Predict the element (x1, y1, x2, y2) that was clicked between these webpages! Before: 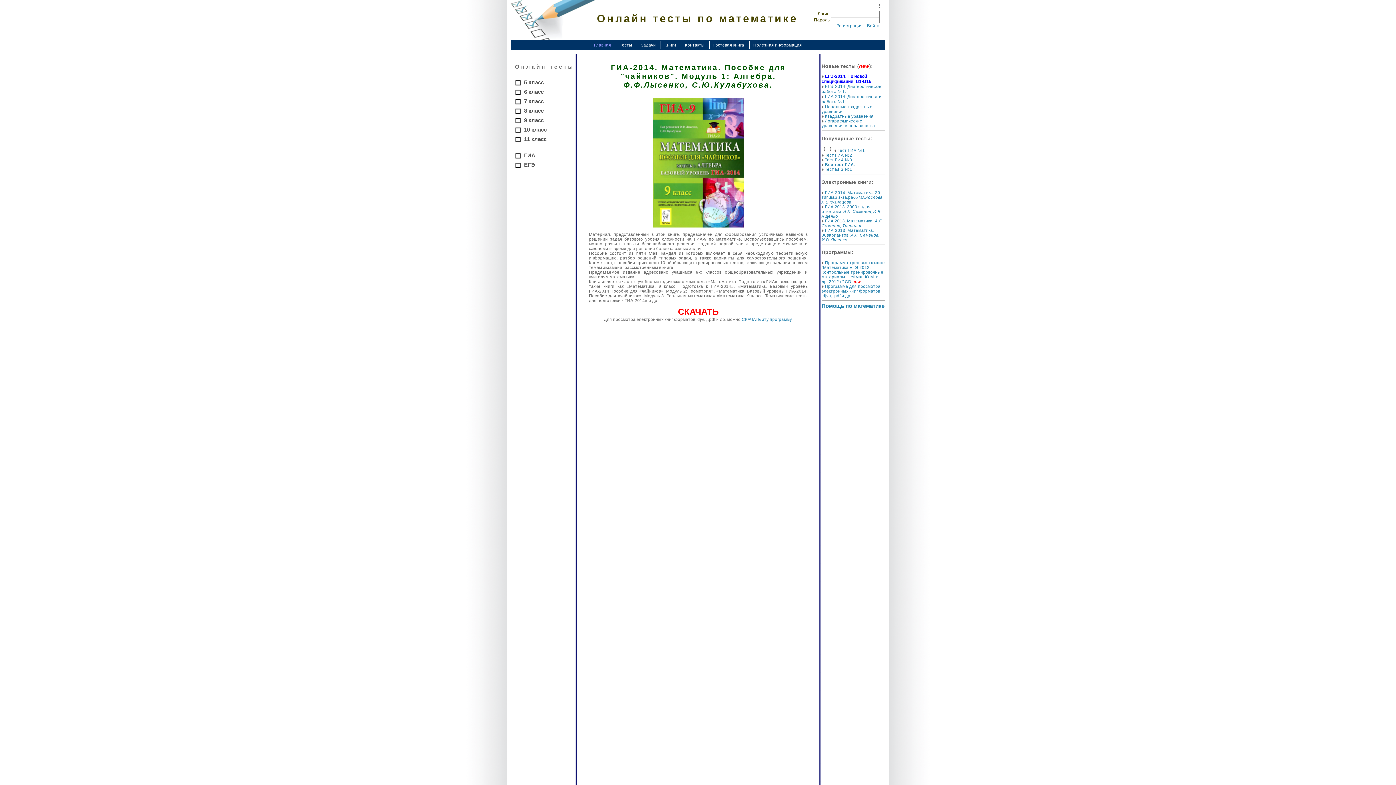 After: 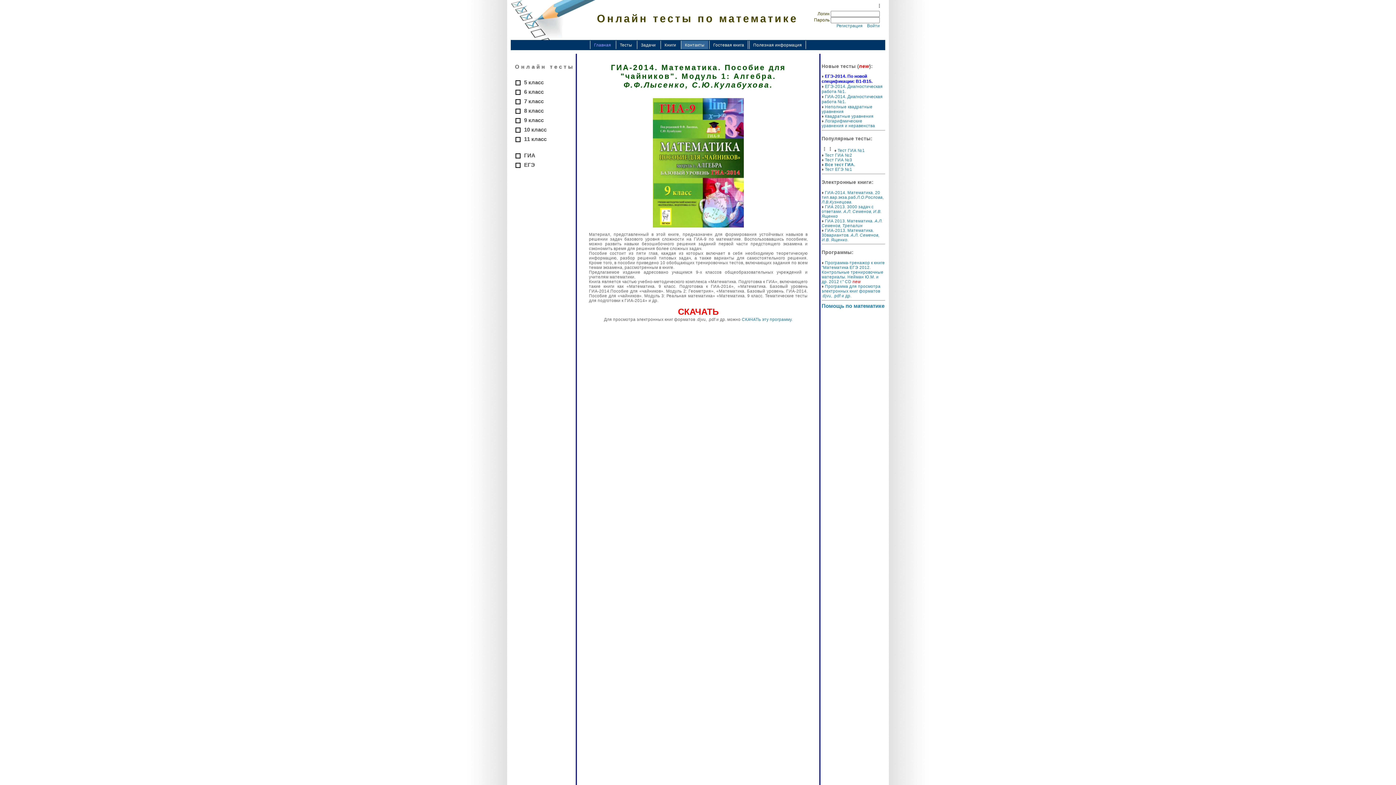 Action: label: Контакты bbox: (681, 40, 708, 49)